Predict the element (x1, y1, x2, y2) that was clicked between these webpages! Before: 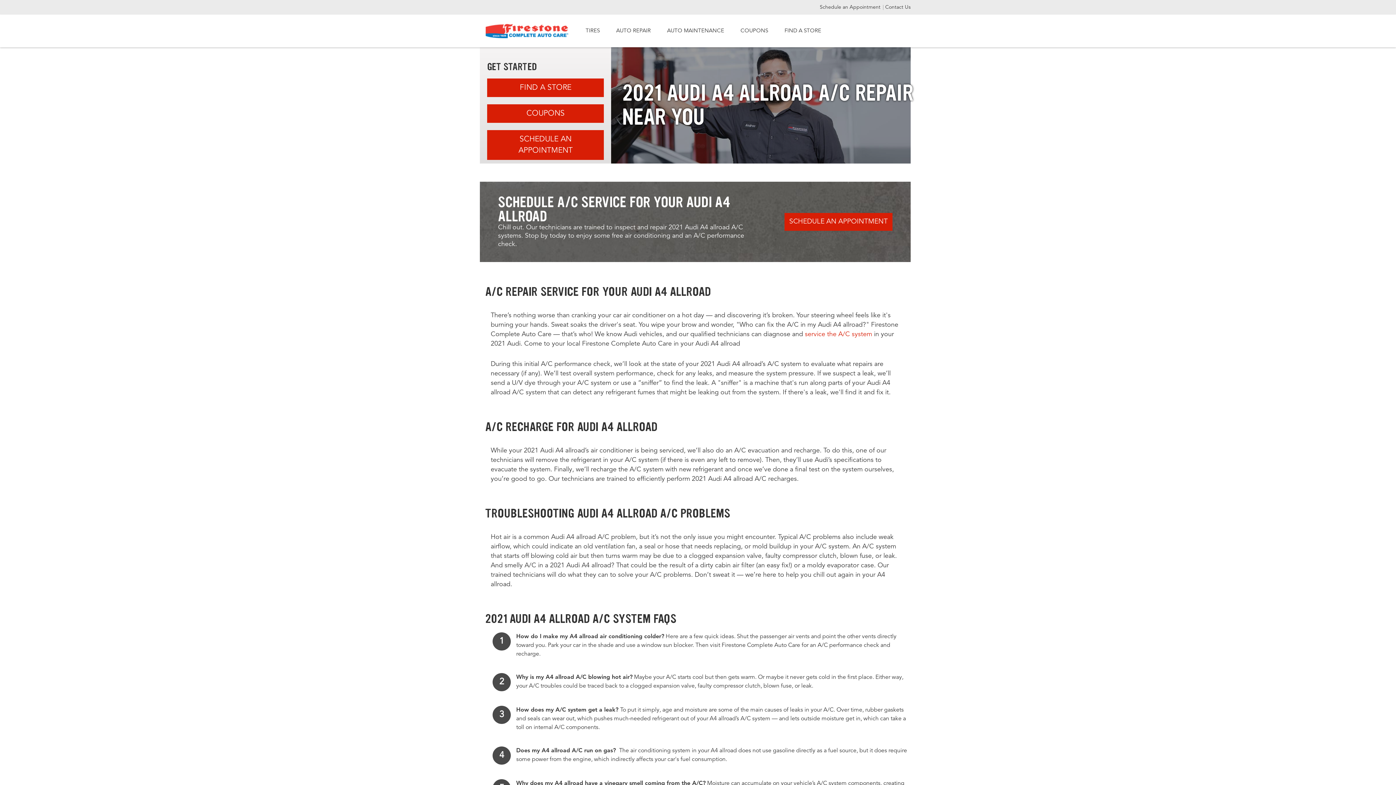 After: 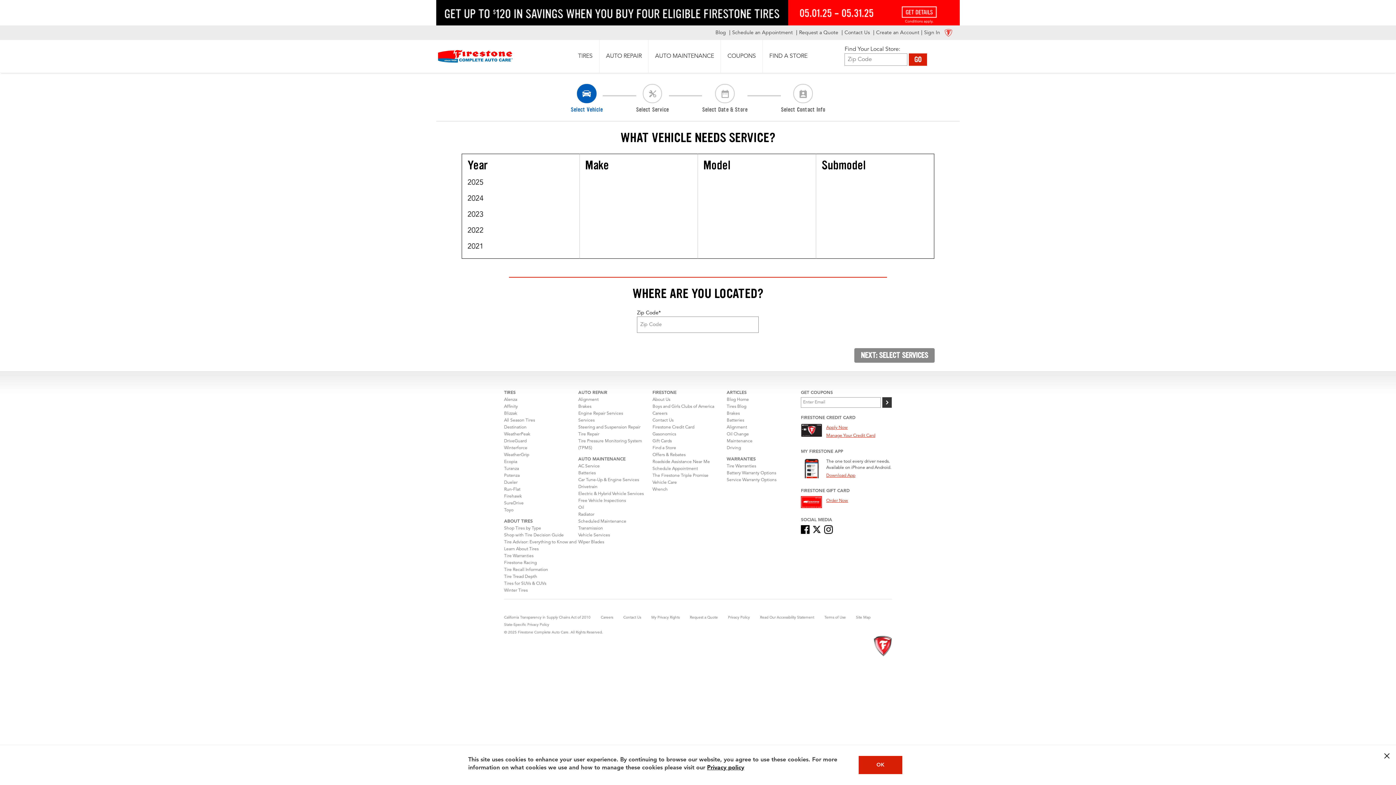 Action: bbox: (784, 213, 892, 230) label: SCHEDULE AN APPOINTMENT